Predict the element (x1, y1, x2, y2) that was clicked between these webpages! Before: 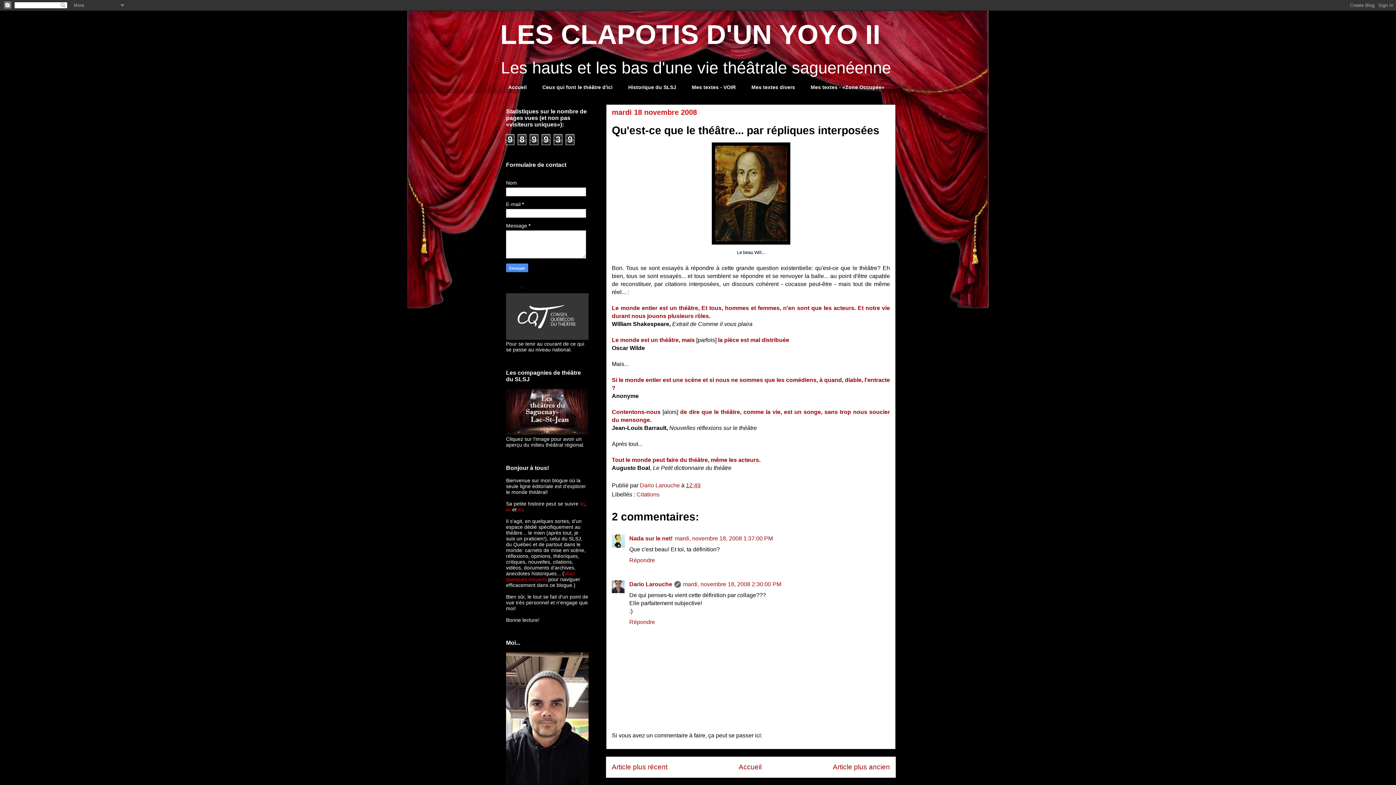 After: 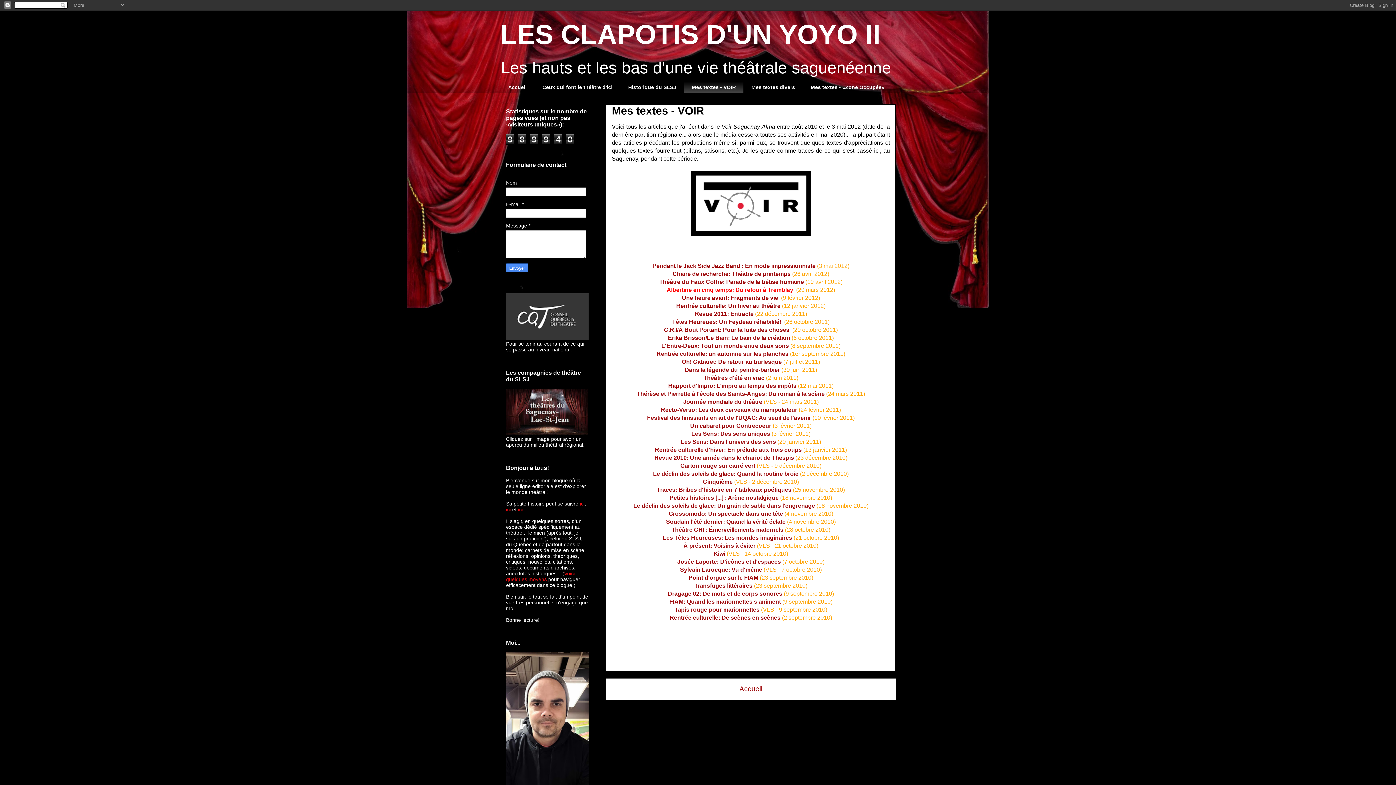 Action: label: Mes textes - VOIR bbox: (684, 80, 743, 93)